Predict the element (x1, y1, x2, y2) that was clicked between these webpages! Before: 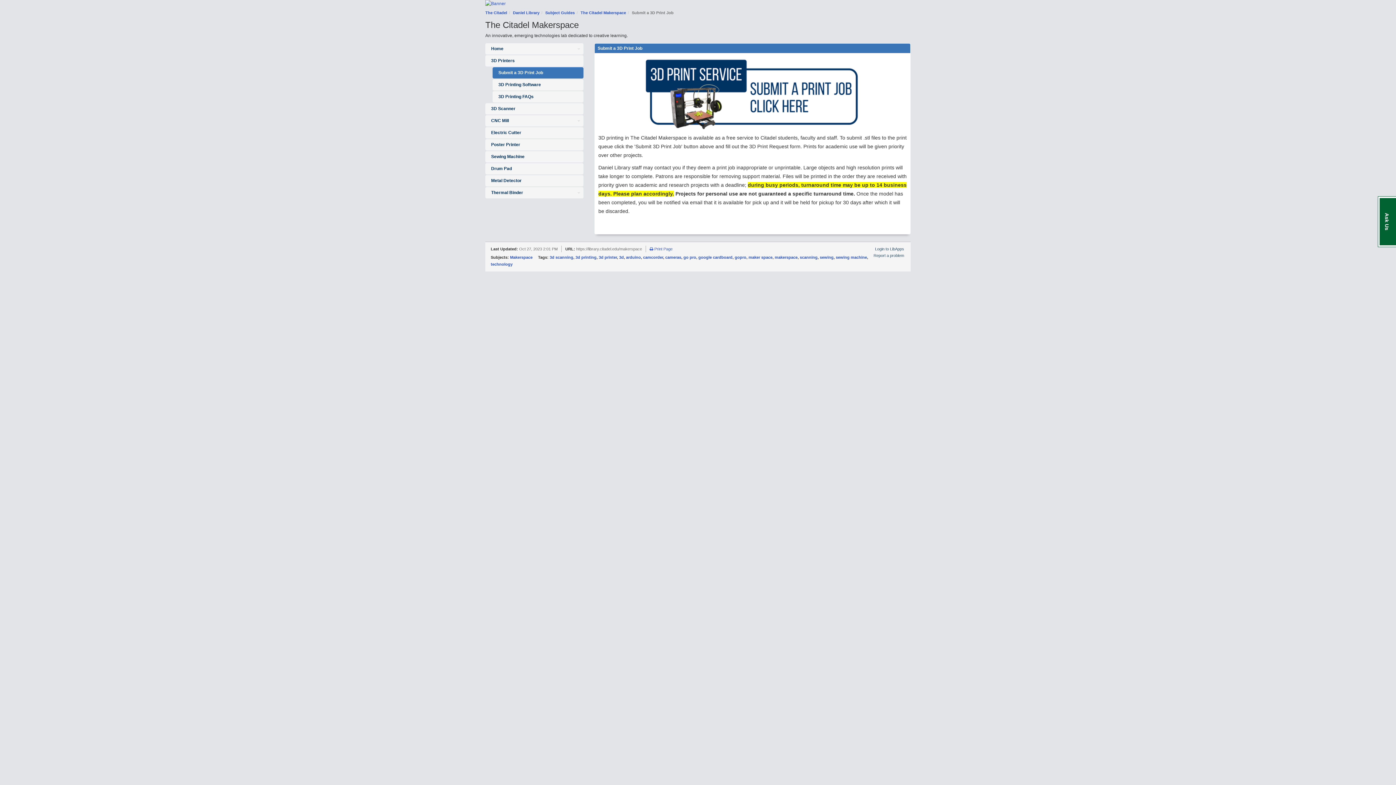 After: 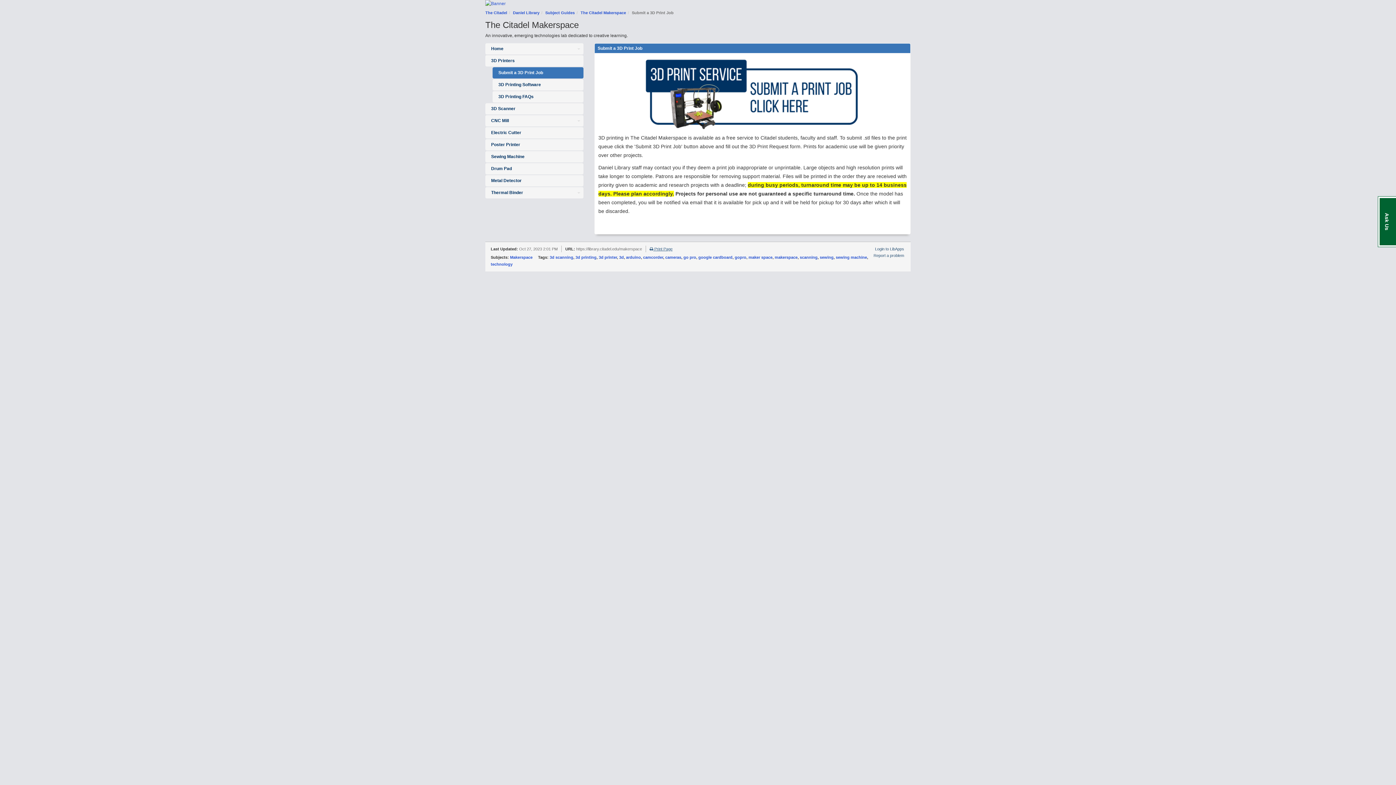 Action: bbox: (649, 246, 672, 251) label:  Print Page